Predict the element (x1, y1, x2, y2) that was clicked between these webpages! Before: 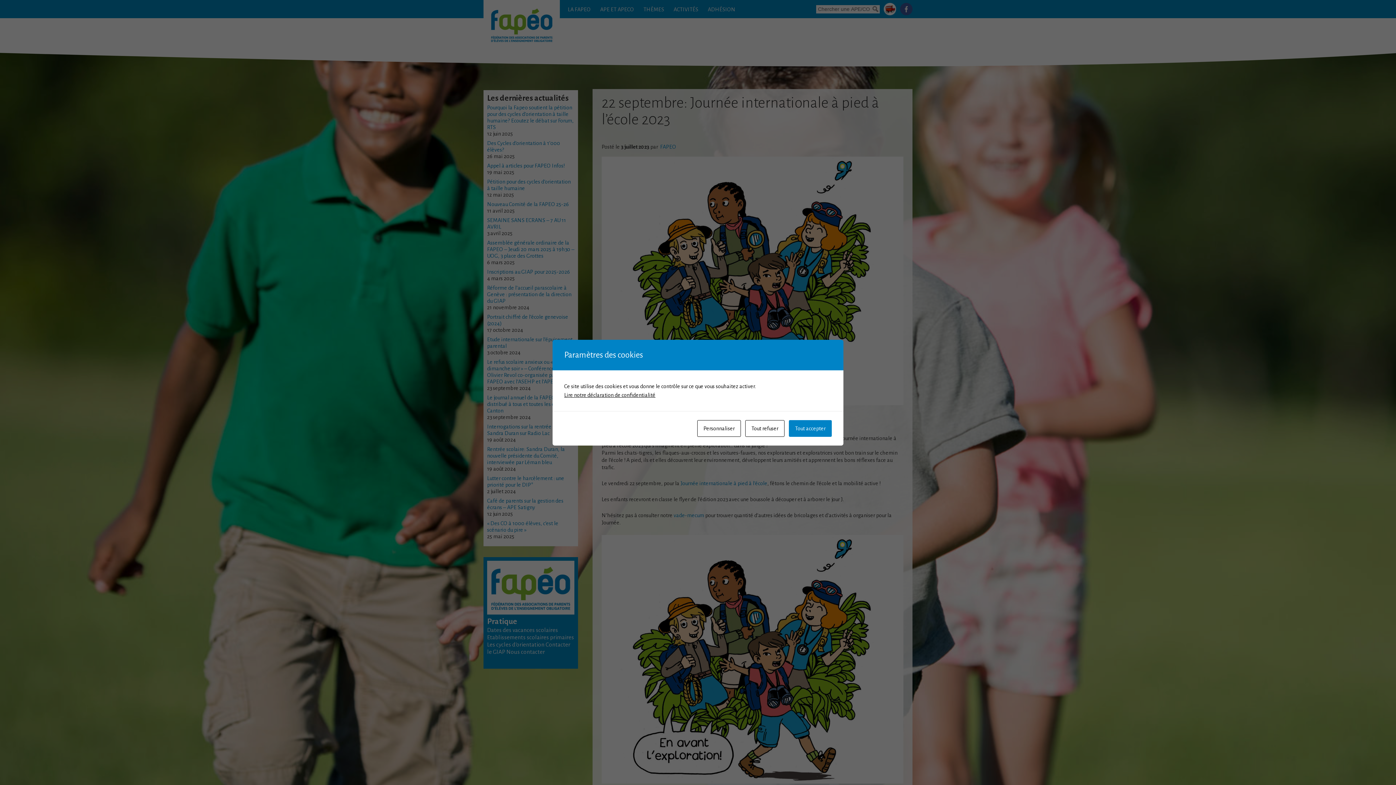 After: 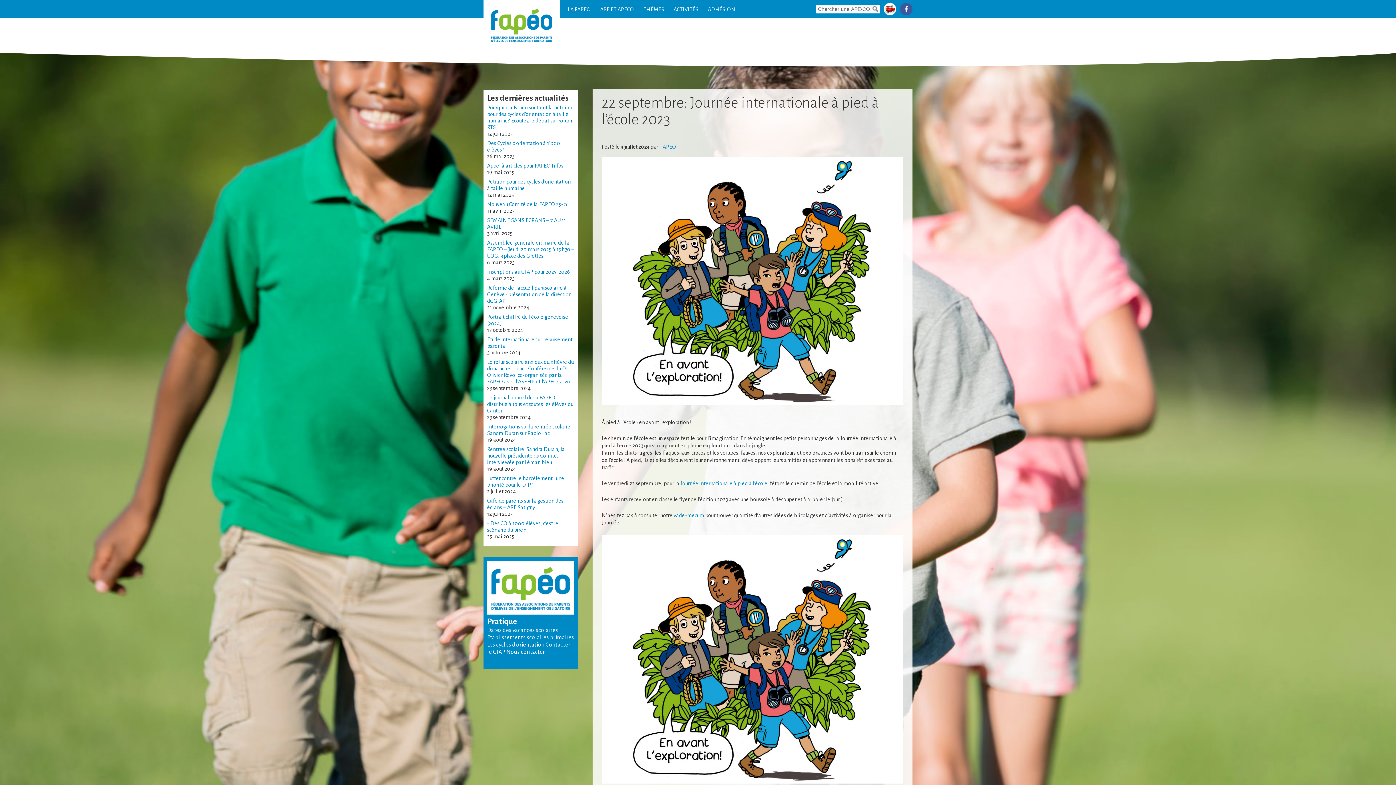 Action: bbox: (789, 420, 832, 436) label: Tout accepter